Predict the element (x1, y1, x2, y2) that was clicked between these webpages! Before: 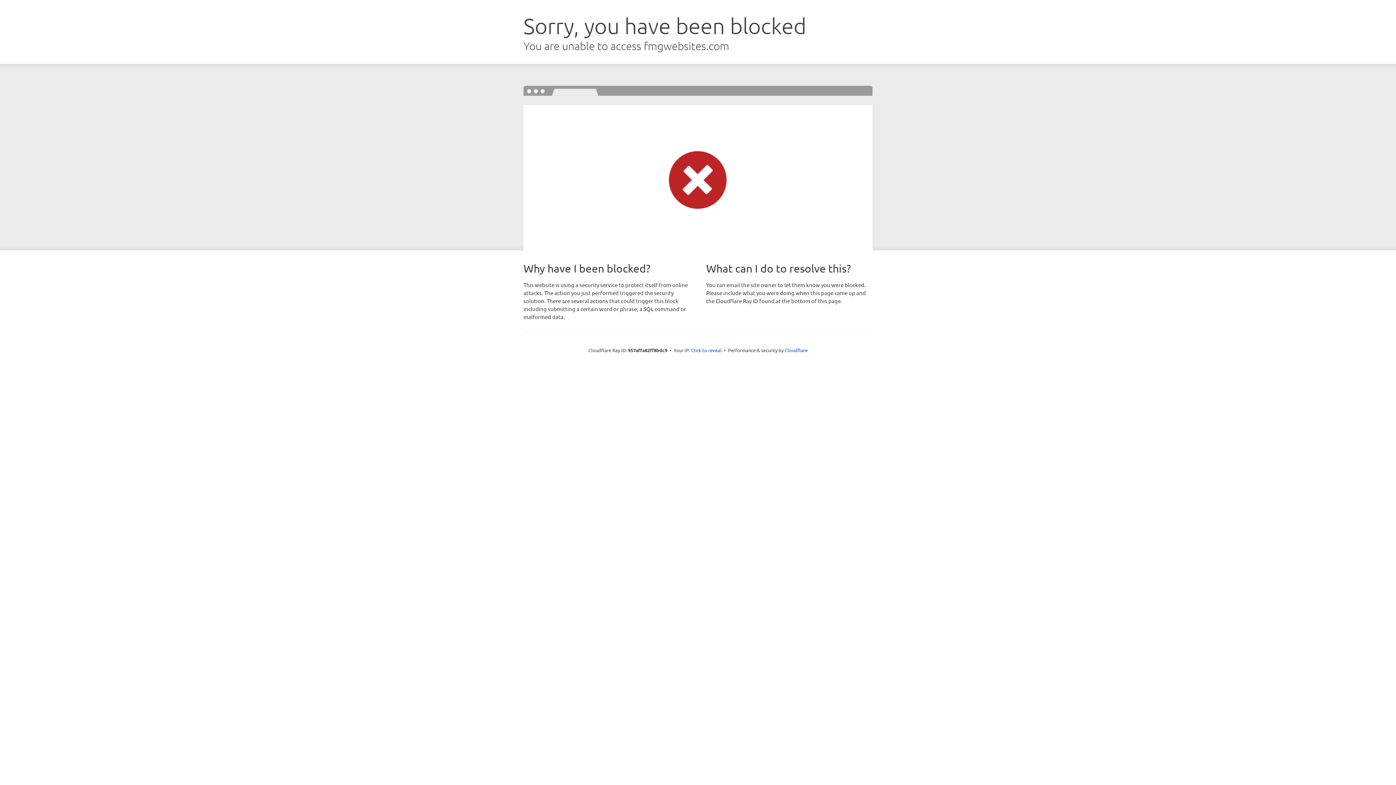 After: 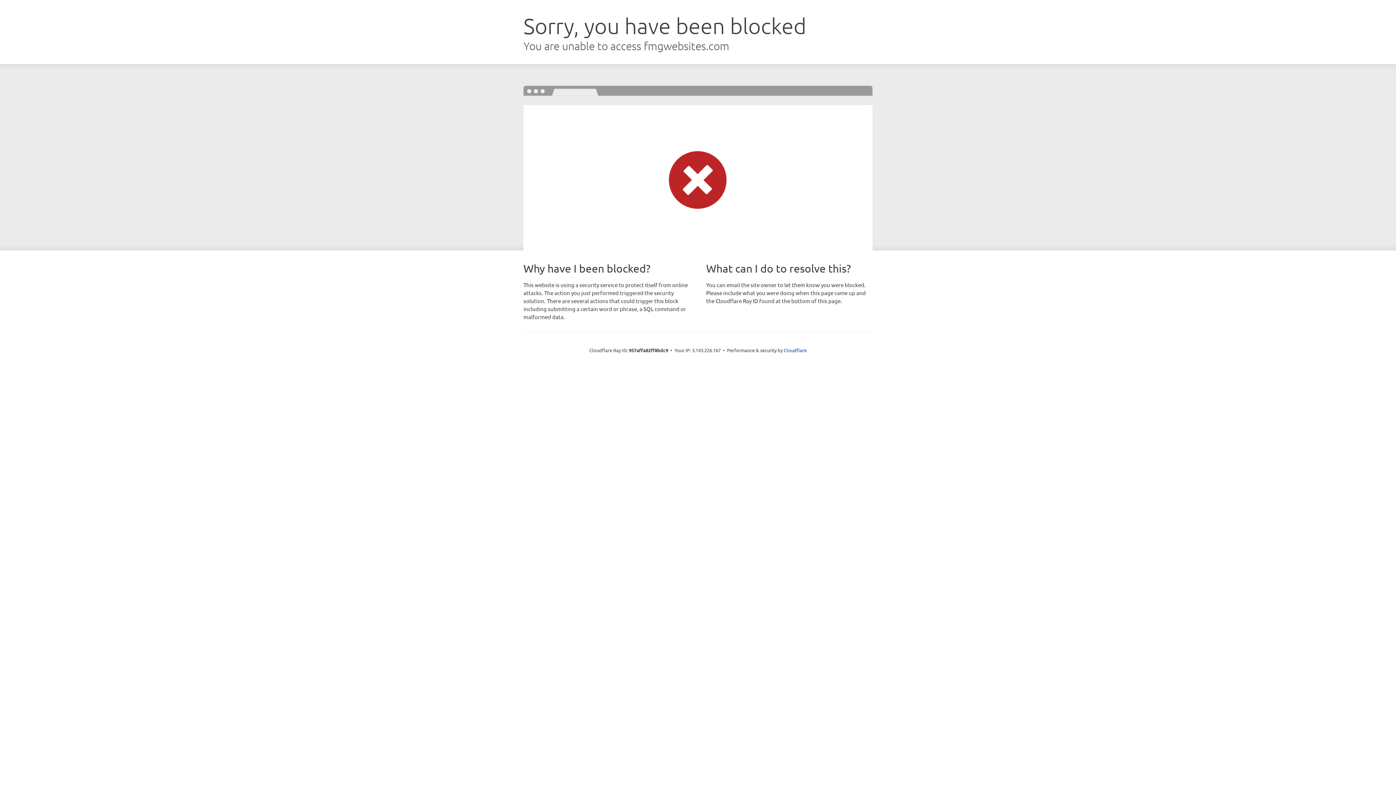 Action: label: Click to reveal bbox: (691, 346, 721, 353)